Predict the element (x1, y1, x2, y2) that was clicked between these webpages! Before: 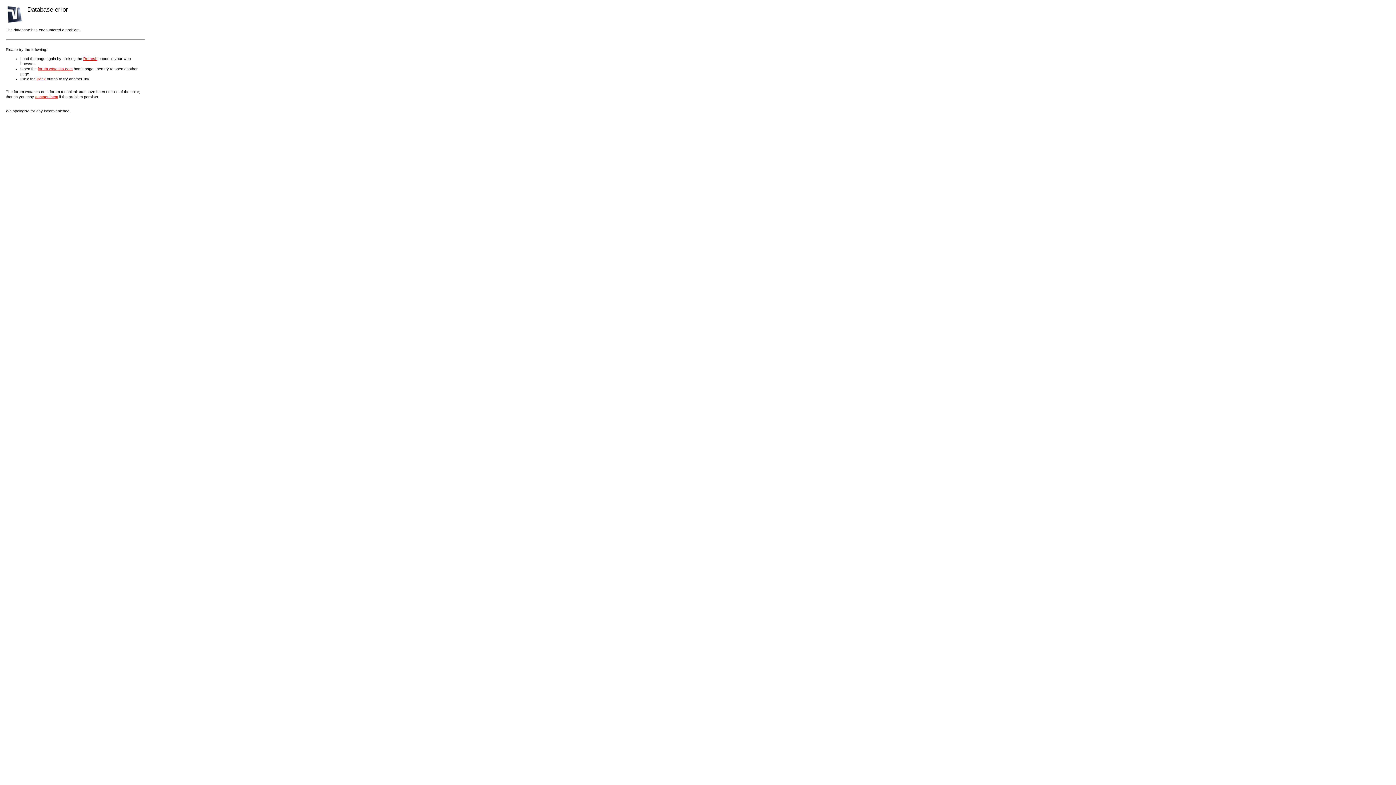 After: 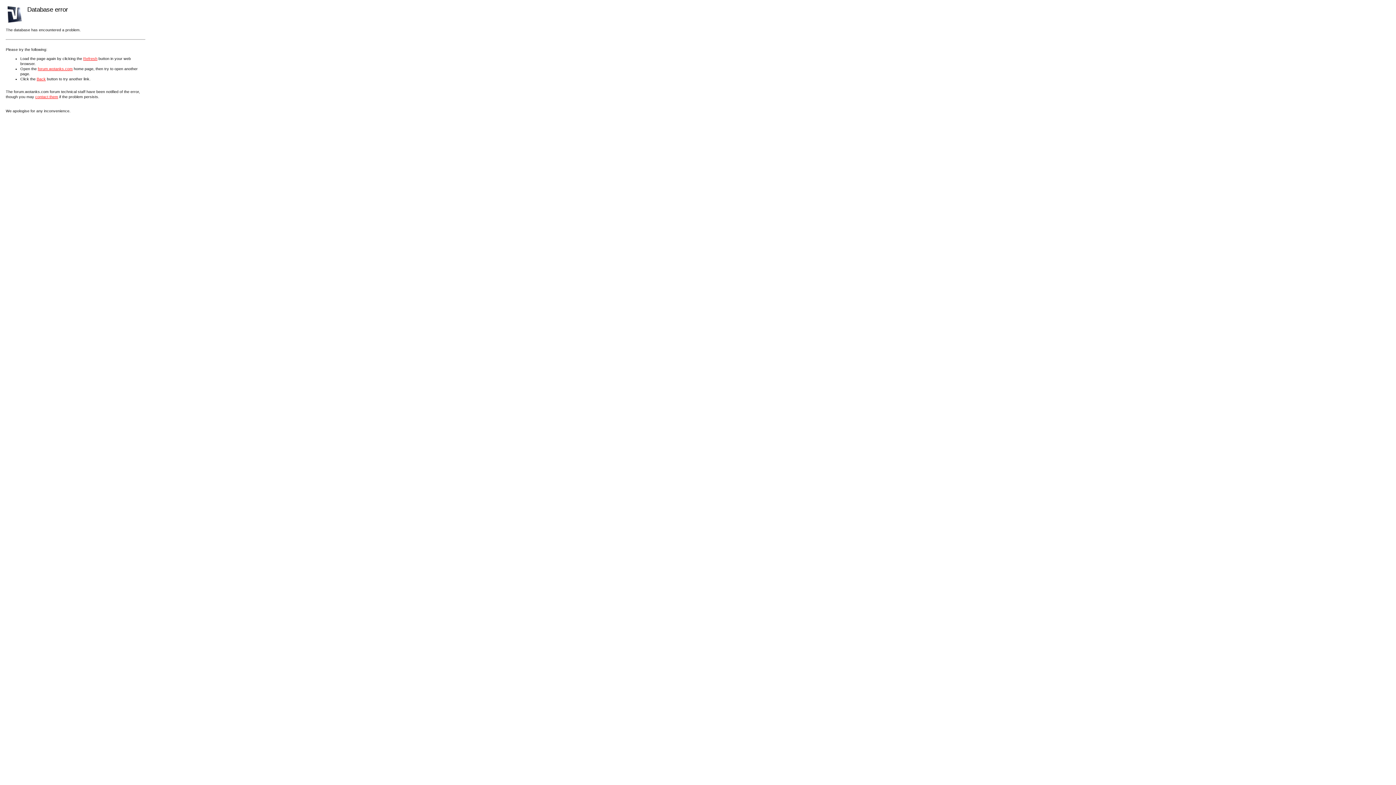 Action: label: forum.wotanks.com bbox: (37, 66, 72, 70)